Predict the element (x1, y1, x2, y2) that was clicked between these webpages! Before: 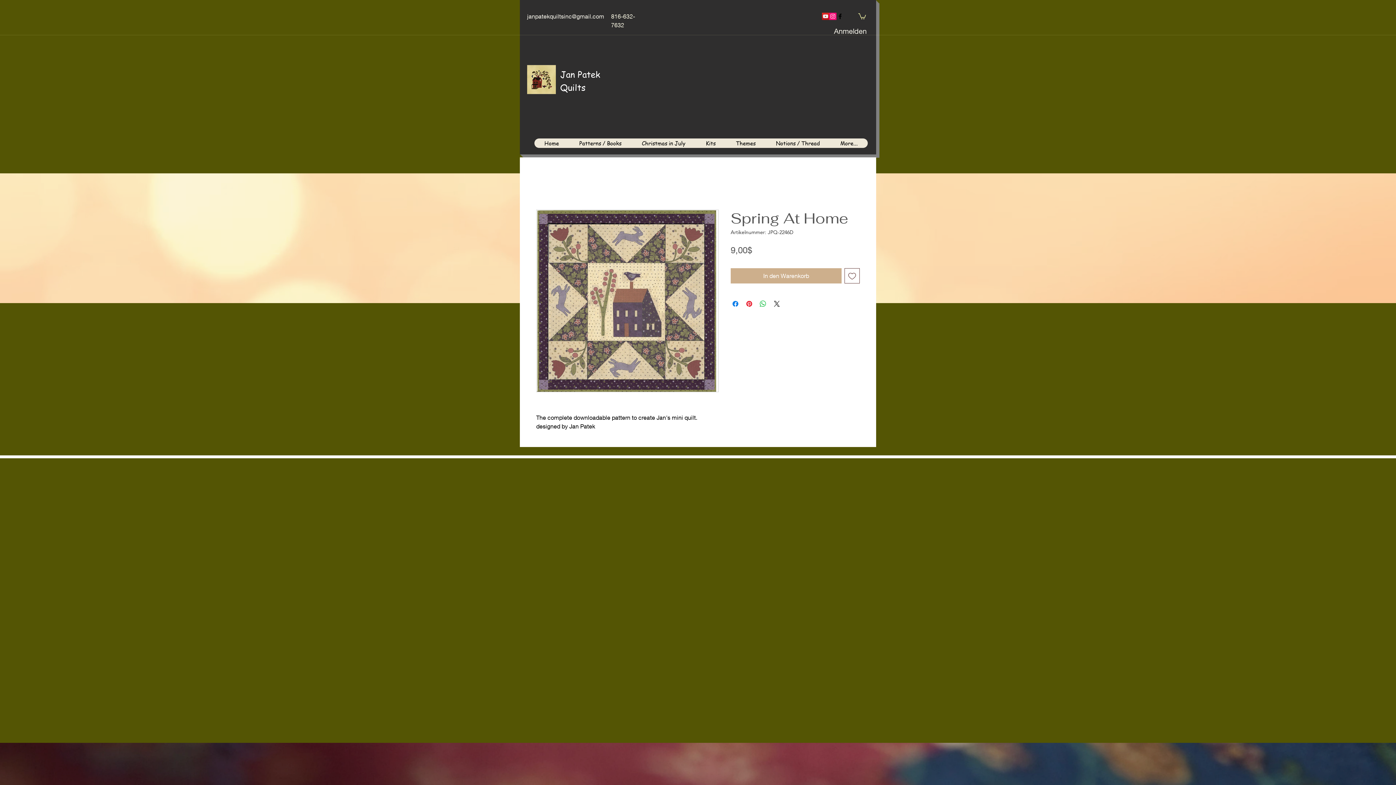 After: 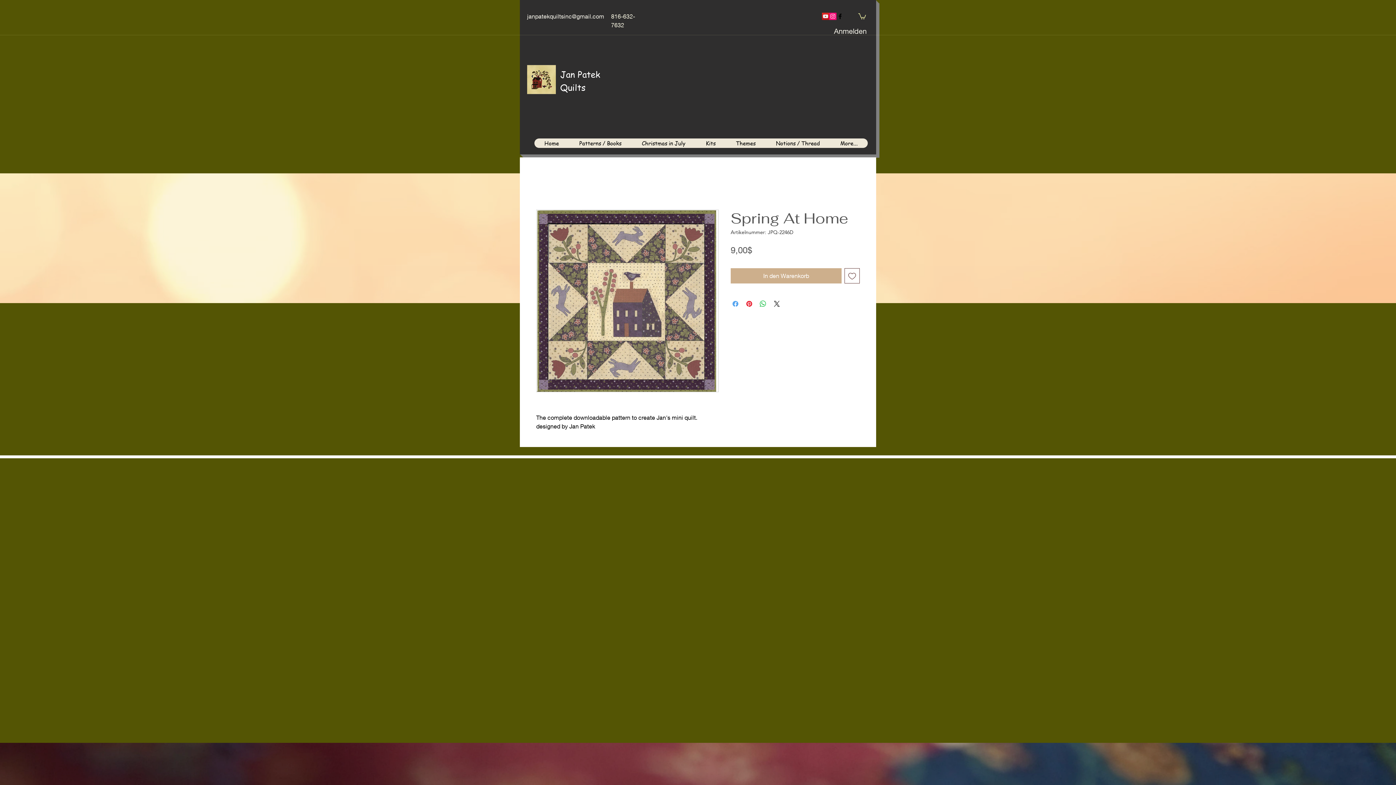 Action: label: Bei Facebook teilen bbox: (731, 299, 740, 308)